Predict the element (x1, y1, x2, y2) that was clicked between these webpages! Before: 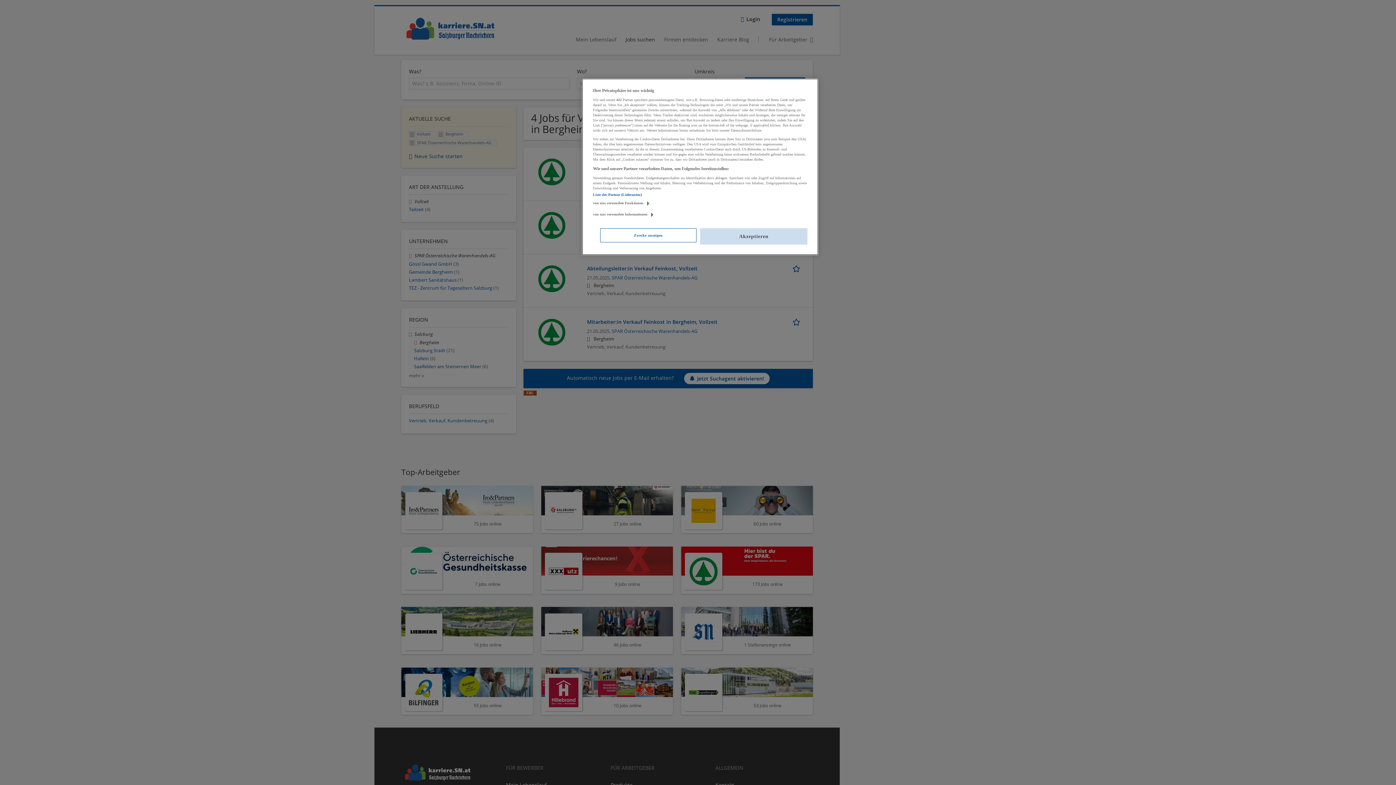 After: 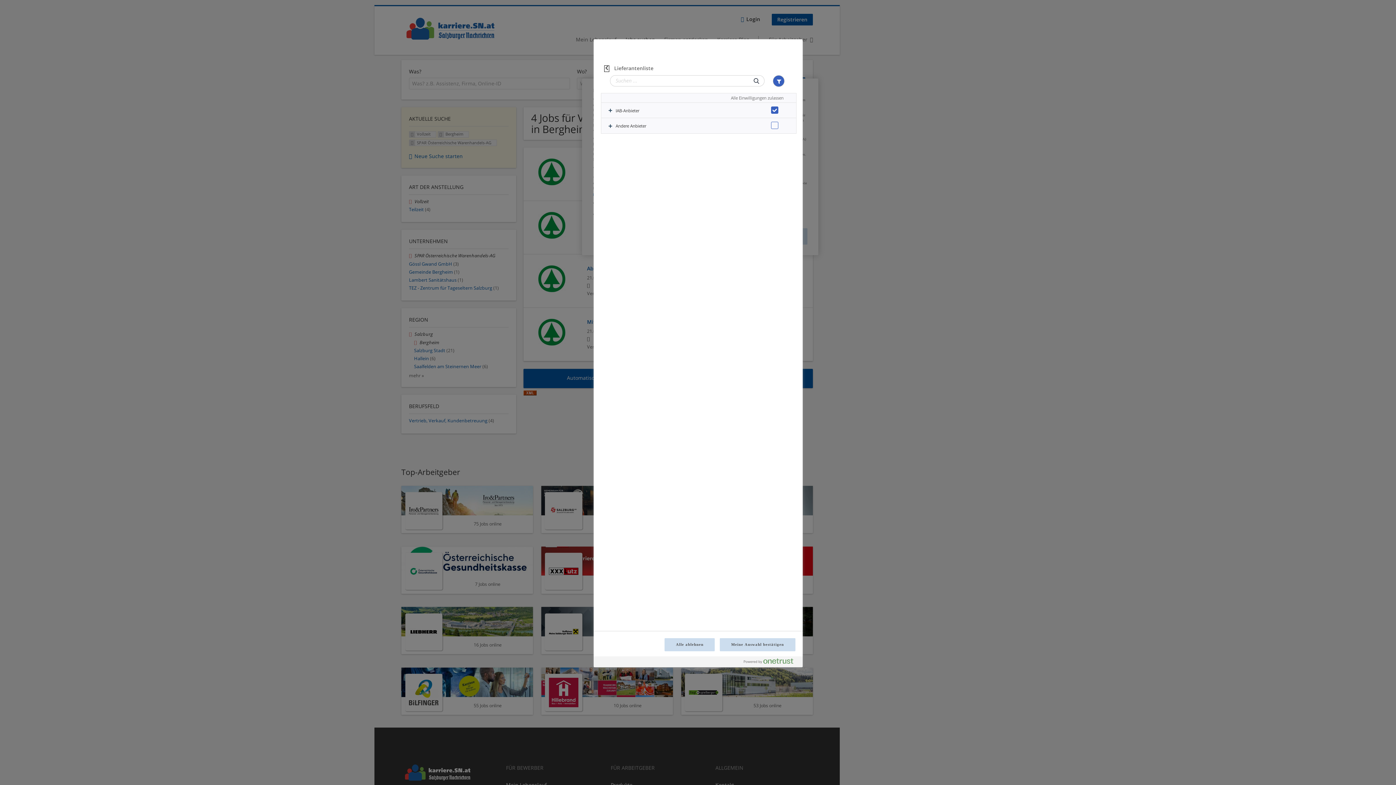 Action: label: Liste der Partner (Lieferanten) bbox: (593, 192, 641, 196)